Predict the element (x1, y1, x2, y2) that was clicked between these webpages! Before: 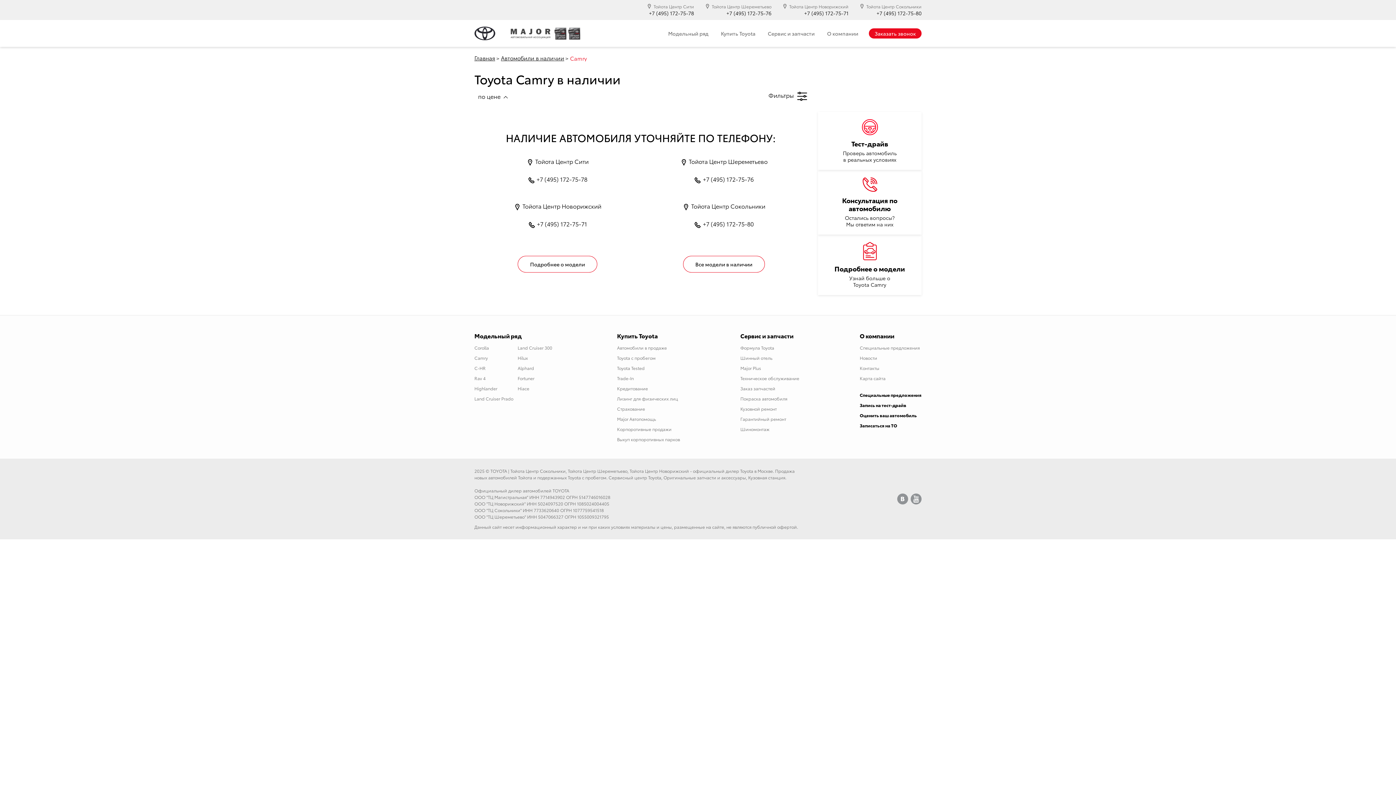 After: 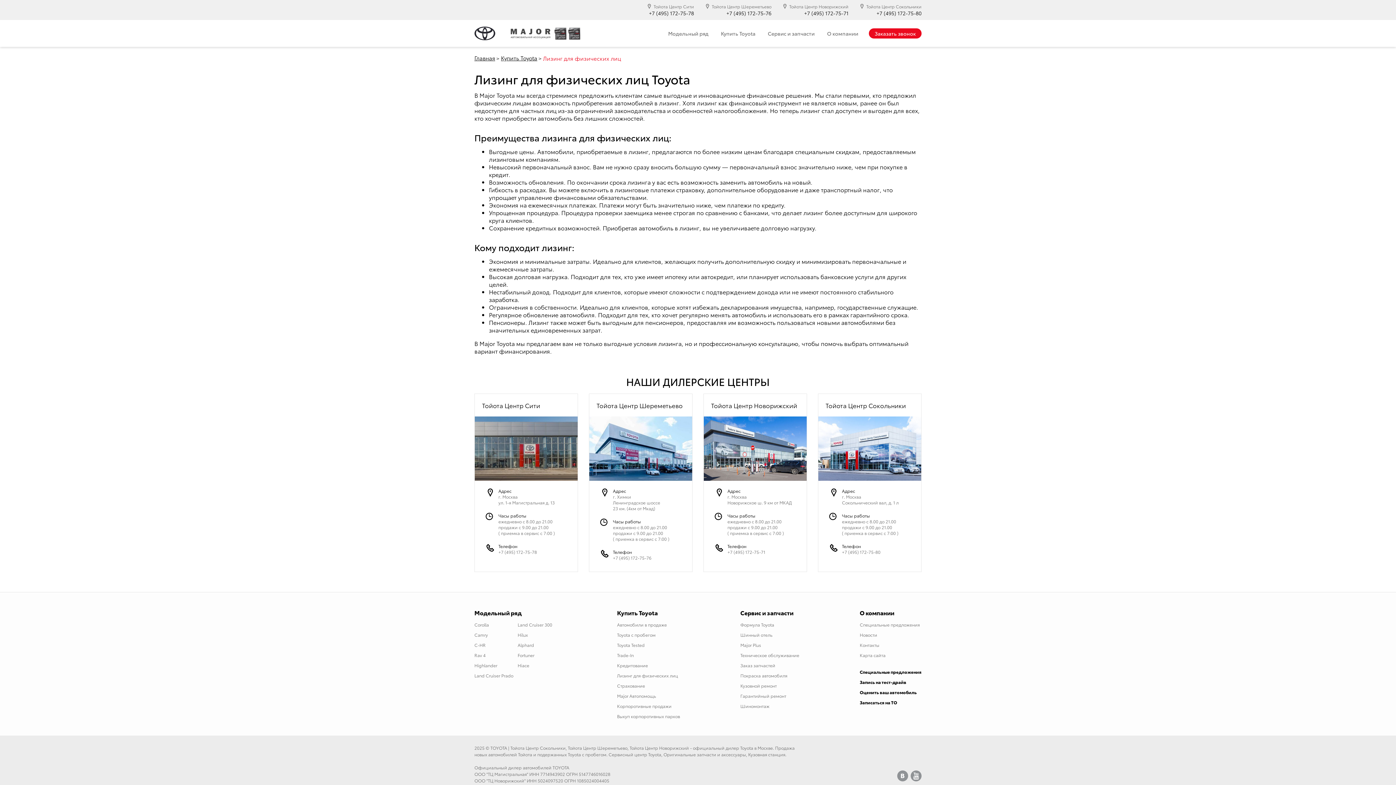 Action: label: Лизинг для физических лиц bbox: (617, 395, 678, 401)